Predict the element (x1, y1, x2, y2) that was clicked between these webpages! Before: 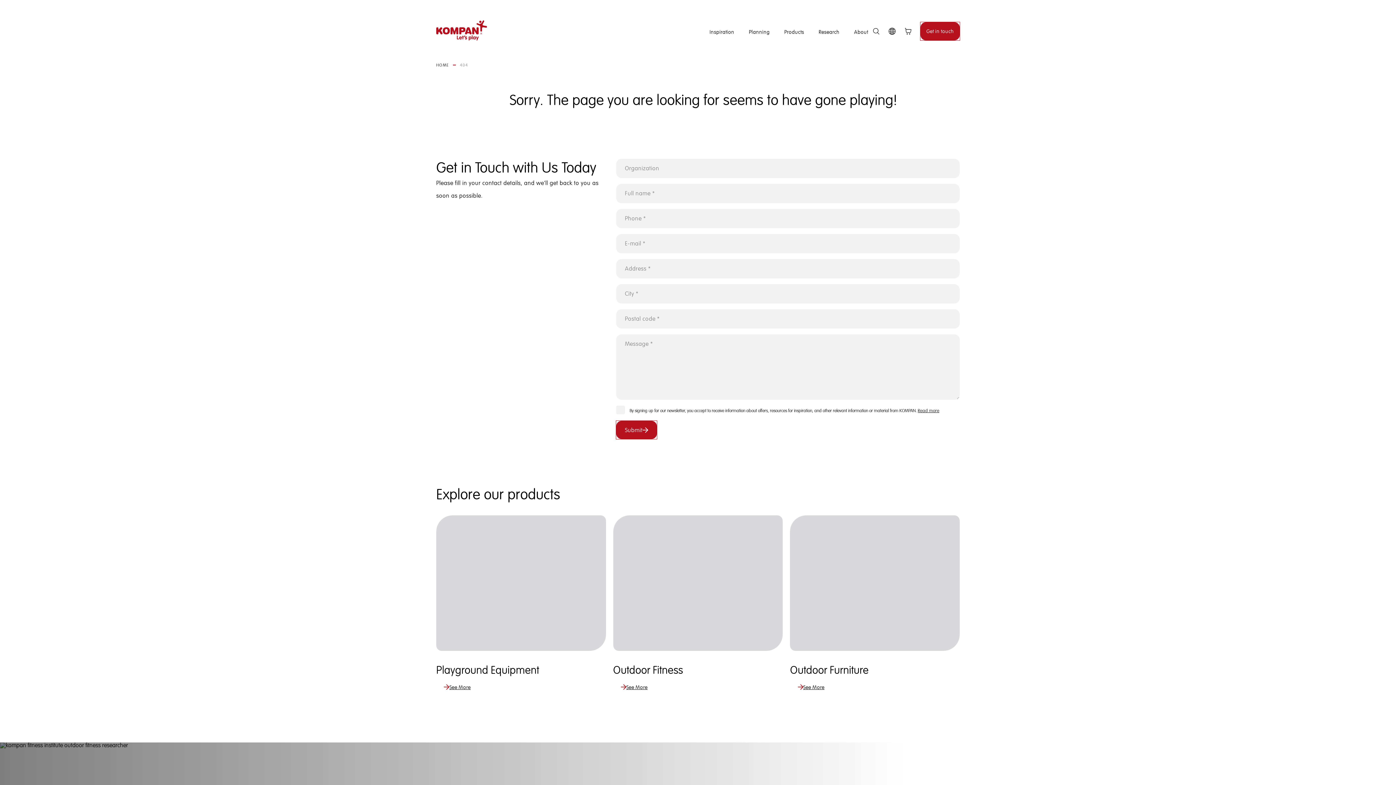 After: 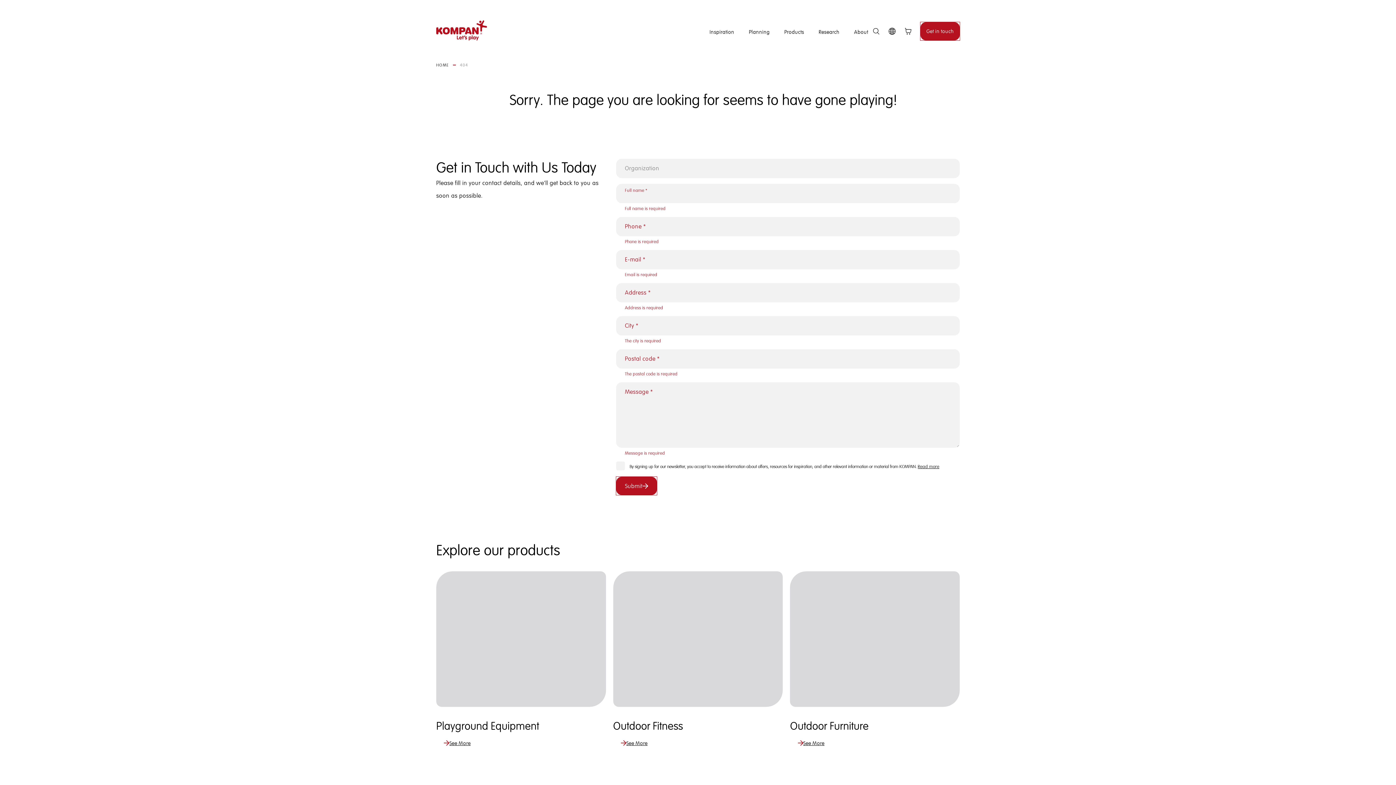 Action: label: Submit bbox: (616, 421, 657, 439)